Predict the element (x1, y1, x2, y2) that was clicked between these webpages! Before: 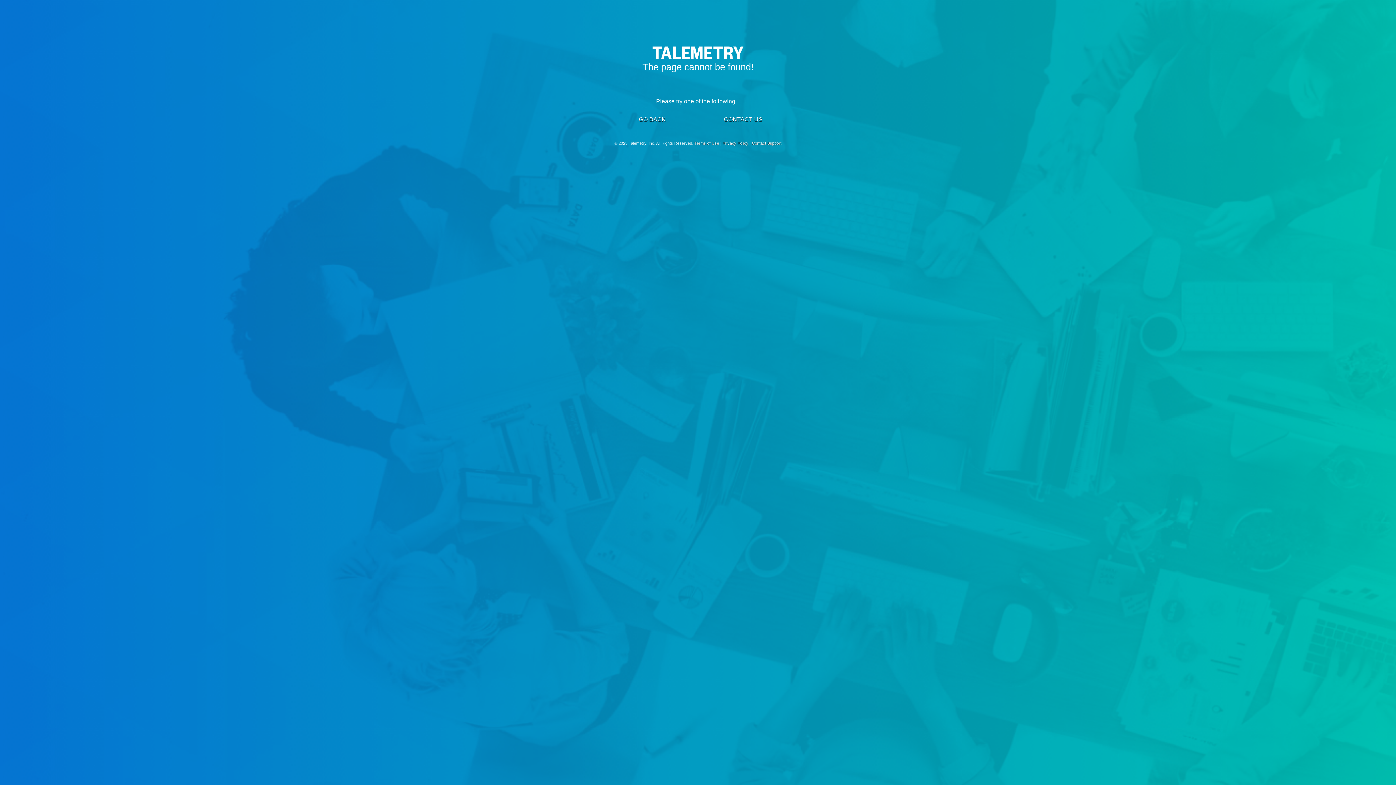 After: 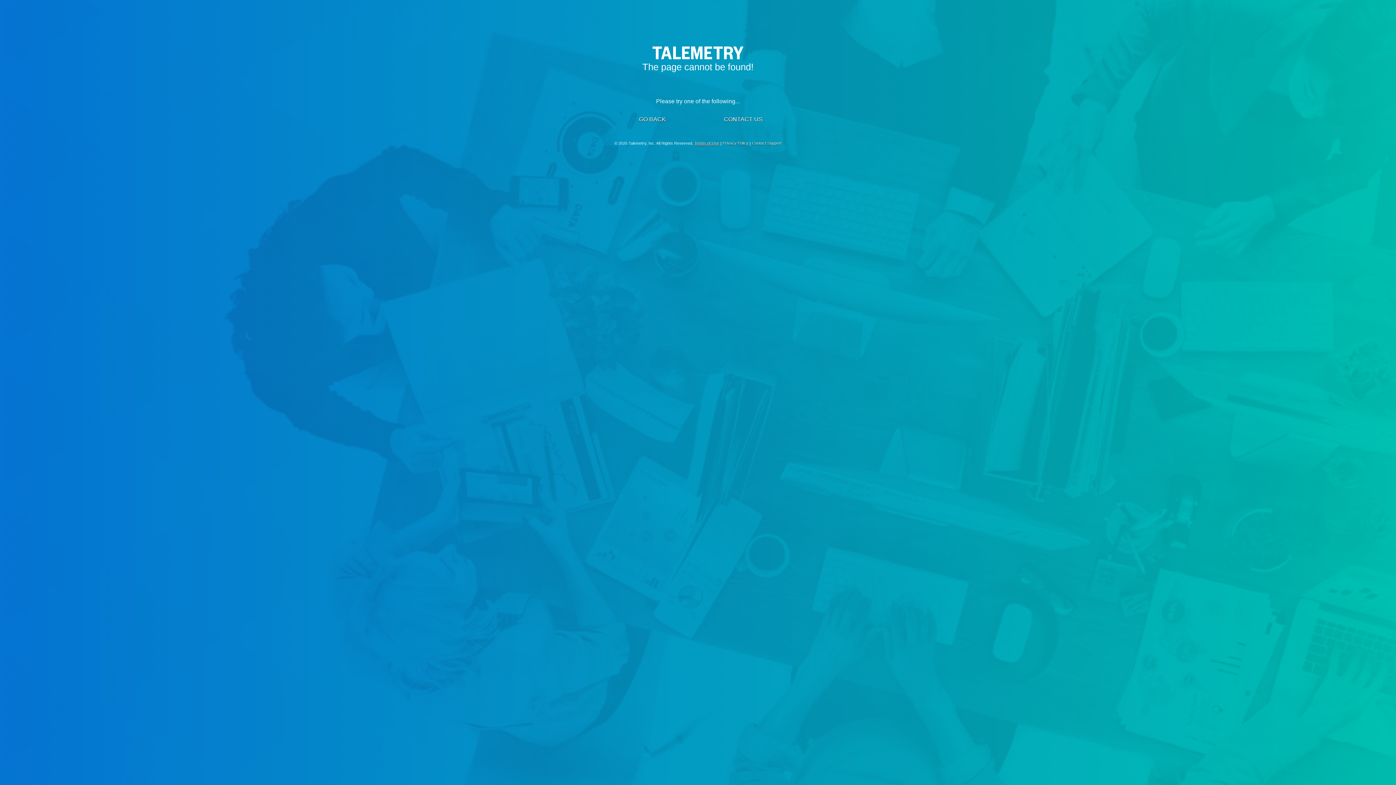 Action: label: Terms of Use bbox: (694, 141, 719, 145)